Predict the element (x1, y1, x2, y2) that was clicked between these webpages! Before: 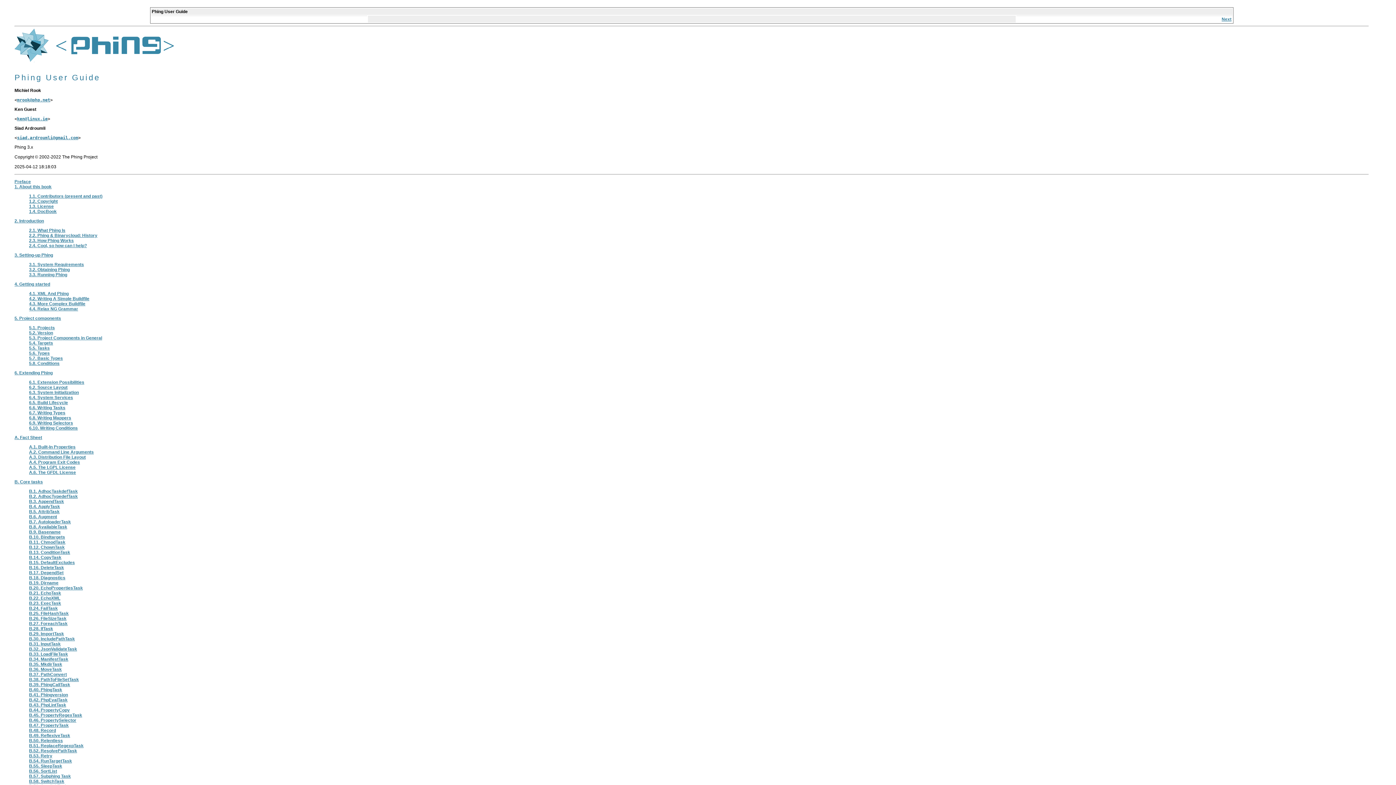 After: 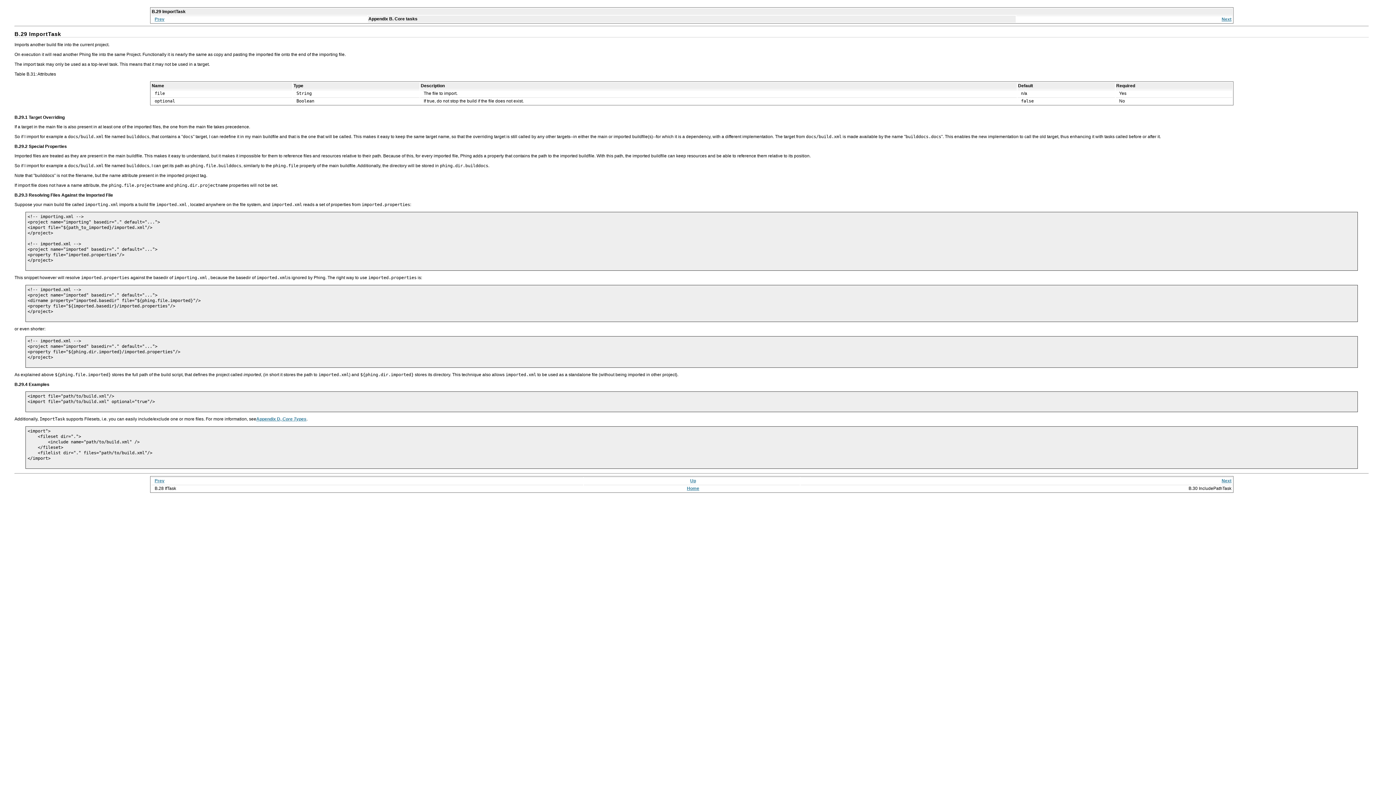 Action: bbox: (29, 631, 64, 636) label: B.29. ImportTask